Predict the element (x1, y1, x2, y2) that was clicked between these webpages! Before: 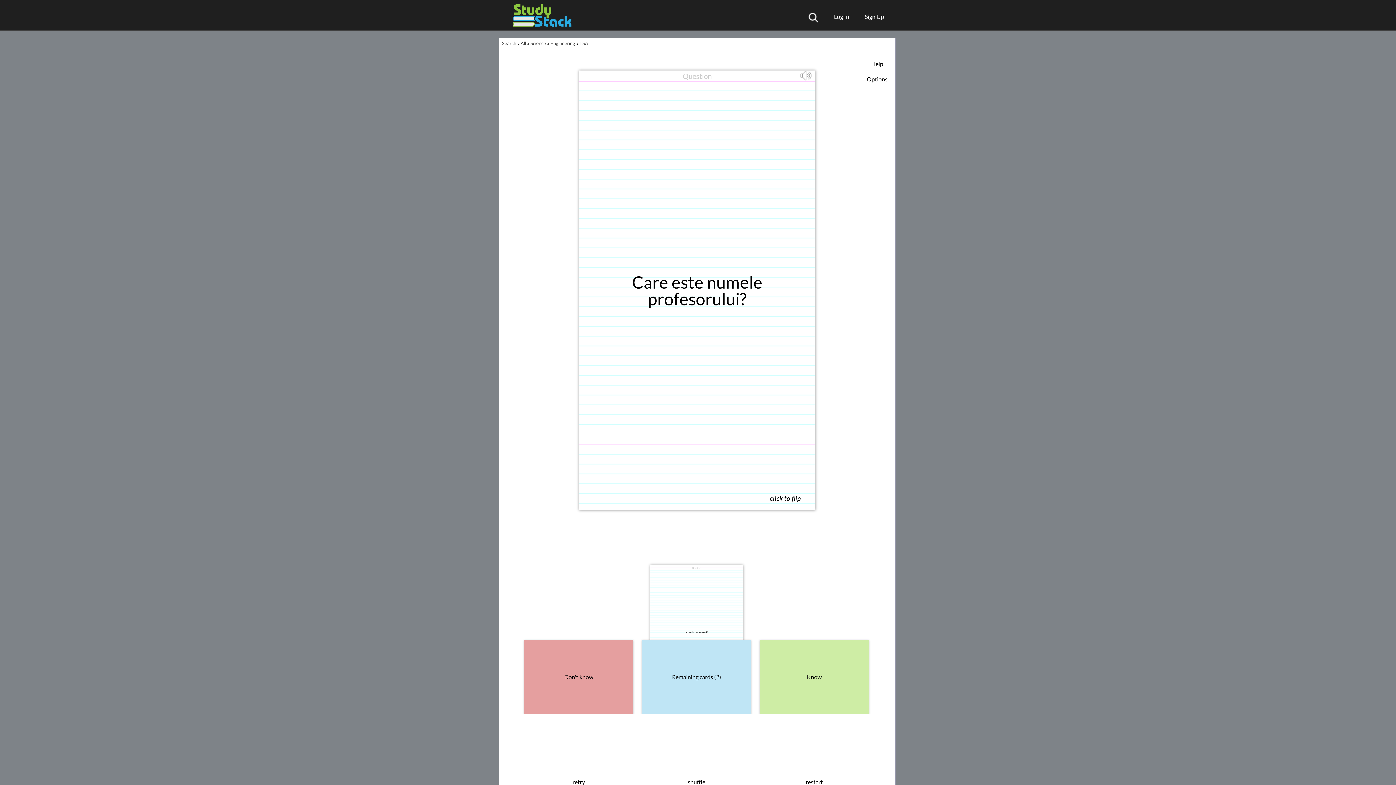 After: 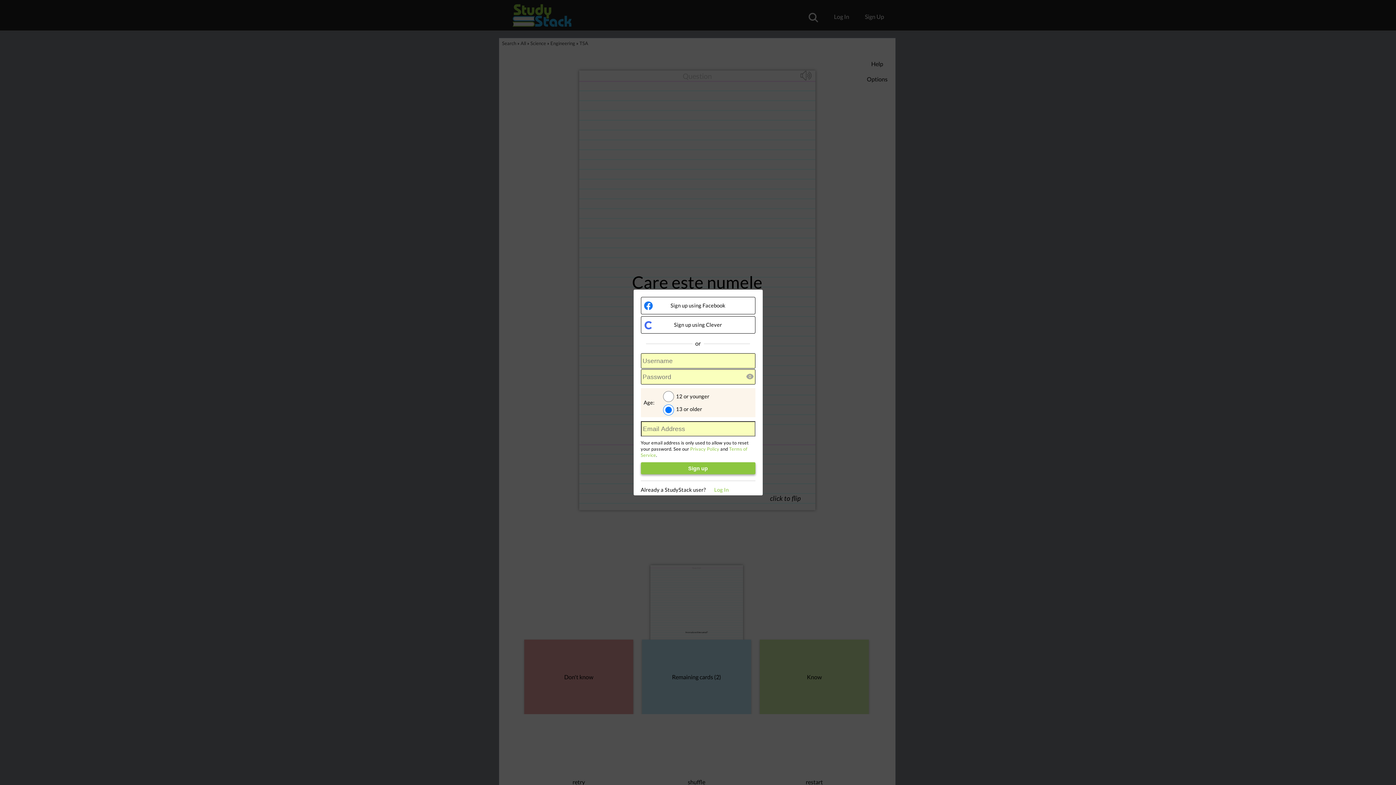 Action: label: Sign Up bbox: (857, 9, 884, 23)